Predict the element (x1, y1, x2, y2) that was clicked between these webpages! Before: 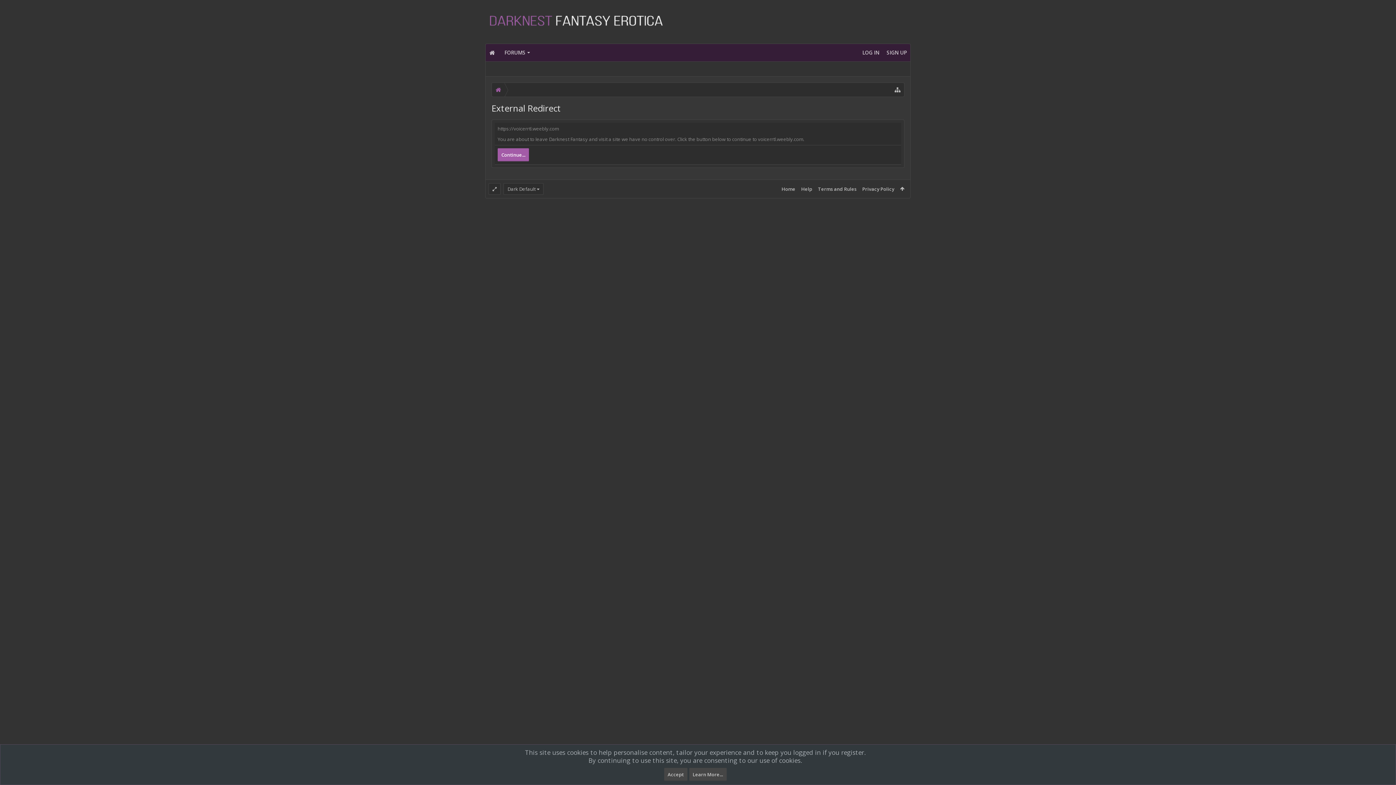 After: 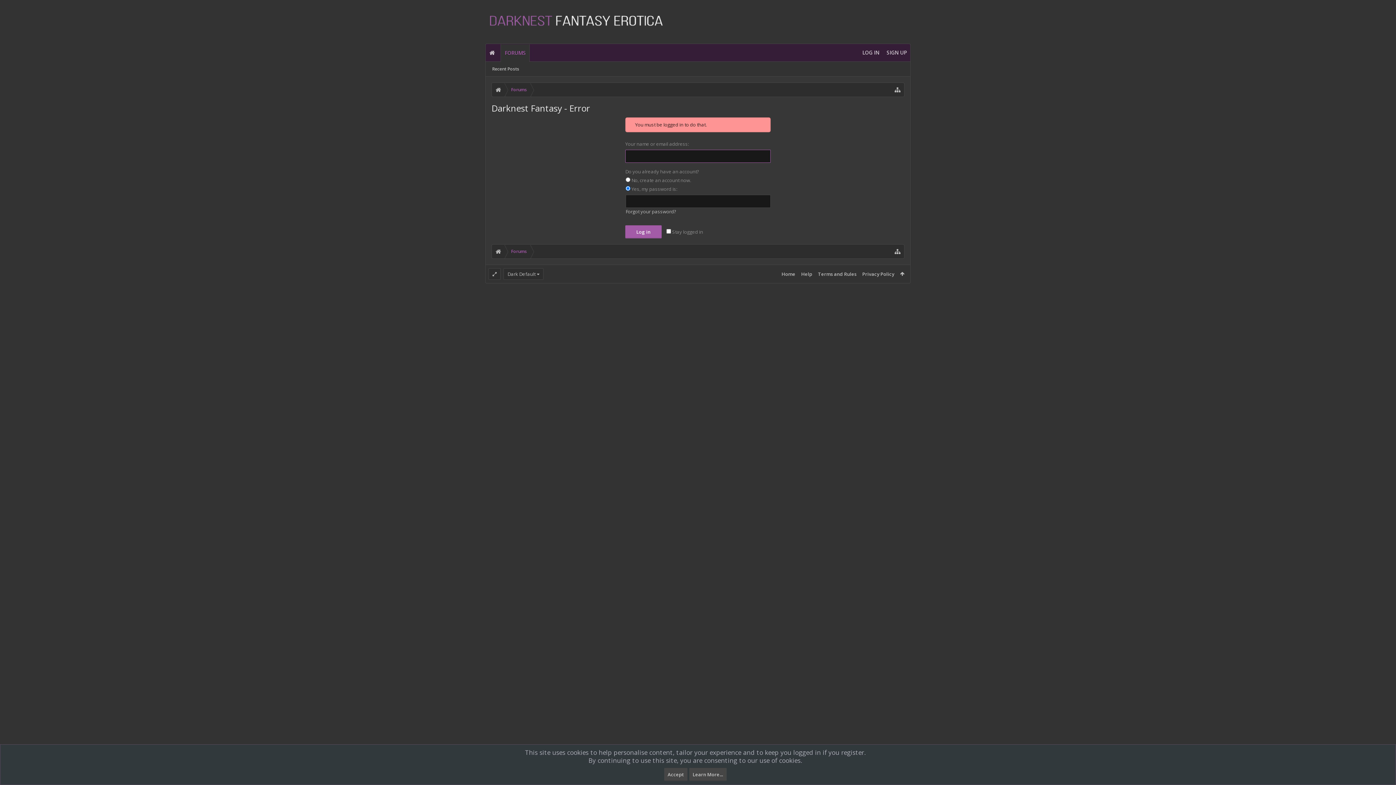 Action: bbox: (485, 44, 500, 61)